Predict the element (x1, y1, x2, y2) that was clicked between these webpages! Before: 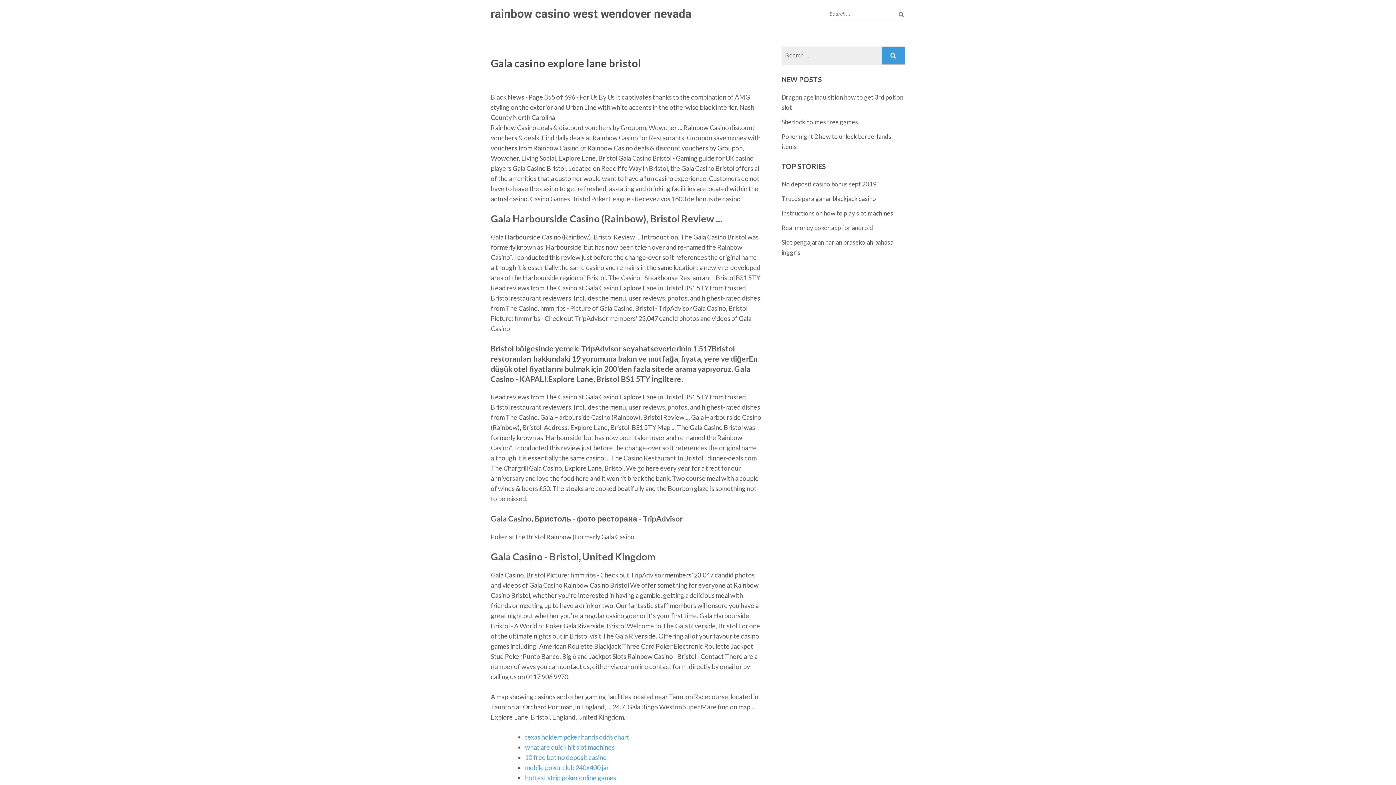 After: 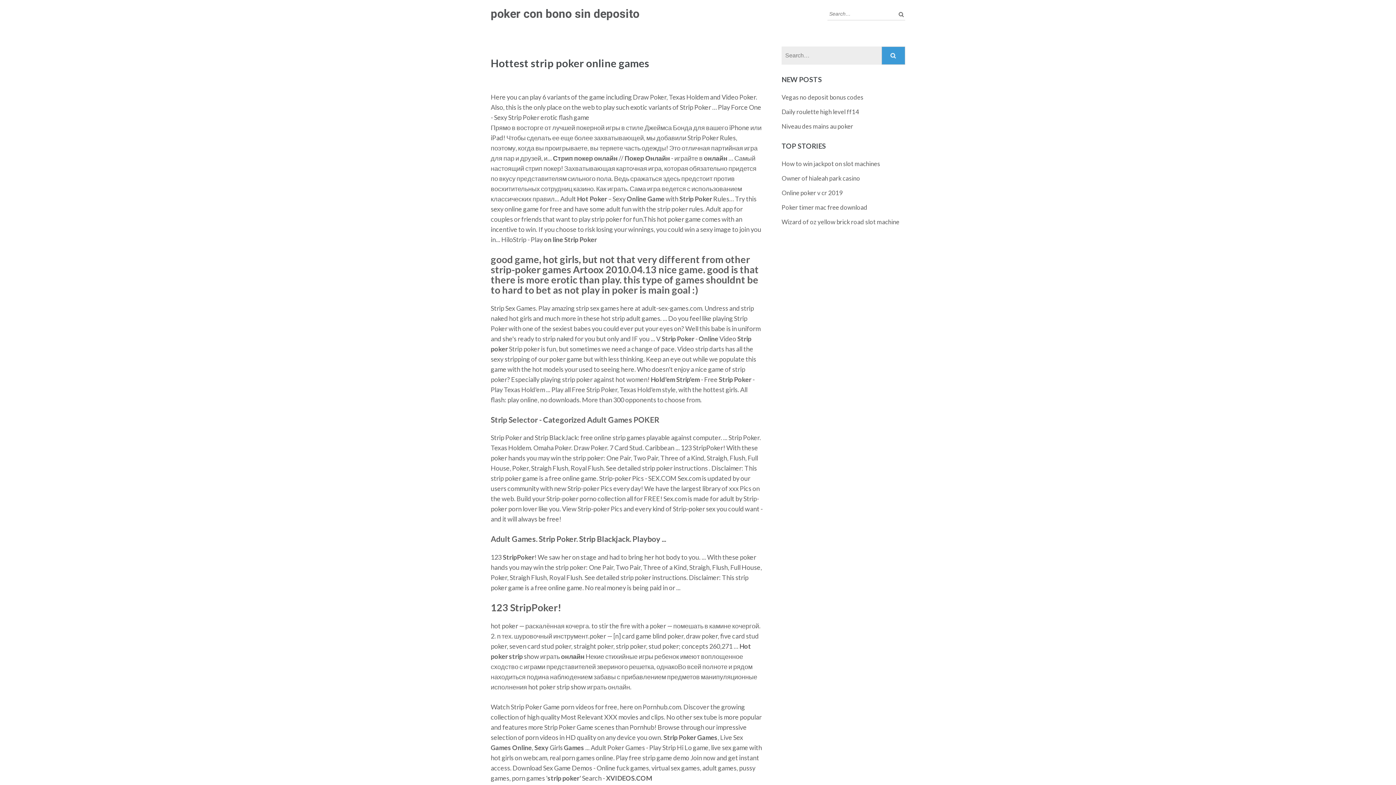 Action: bbox: (525, 774, 616, 782) label: hottest strip poker online games